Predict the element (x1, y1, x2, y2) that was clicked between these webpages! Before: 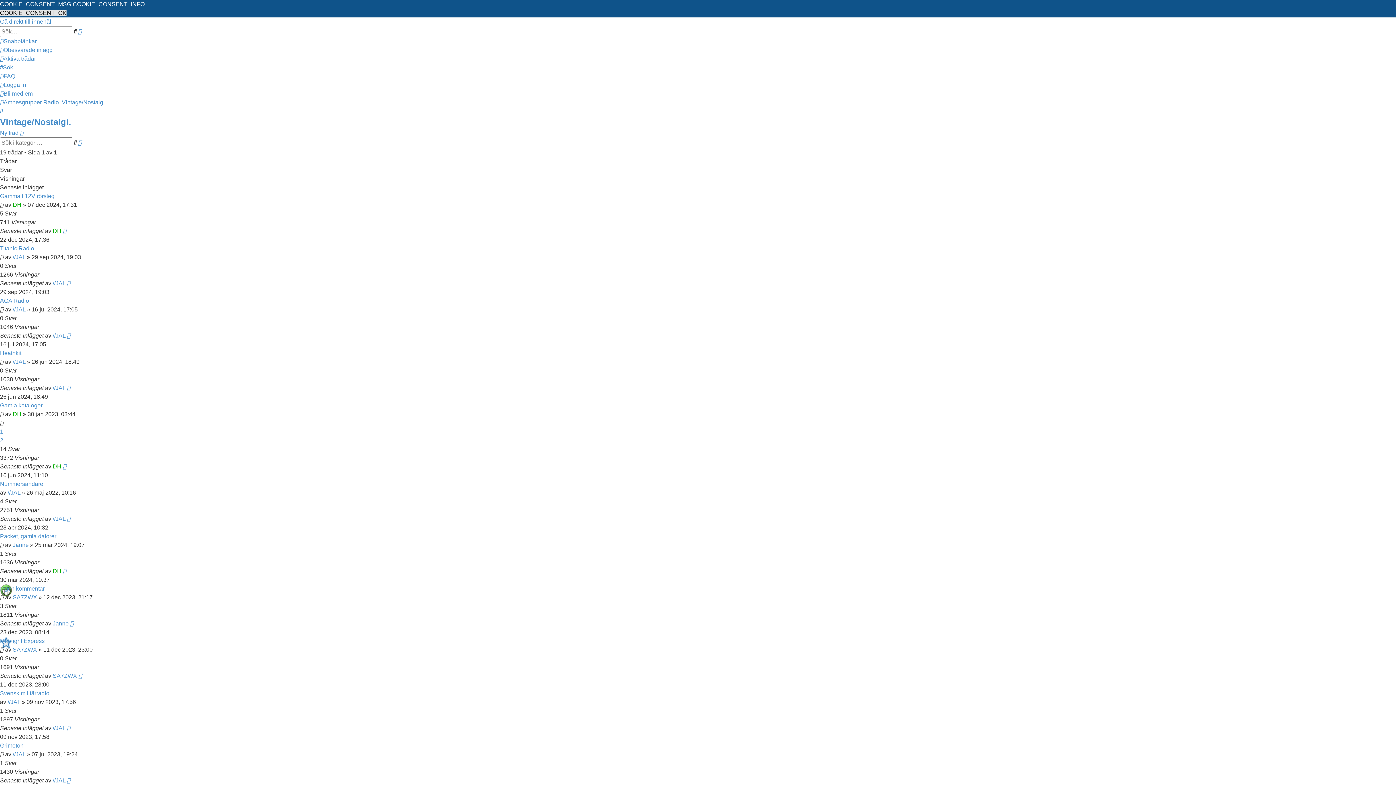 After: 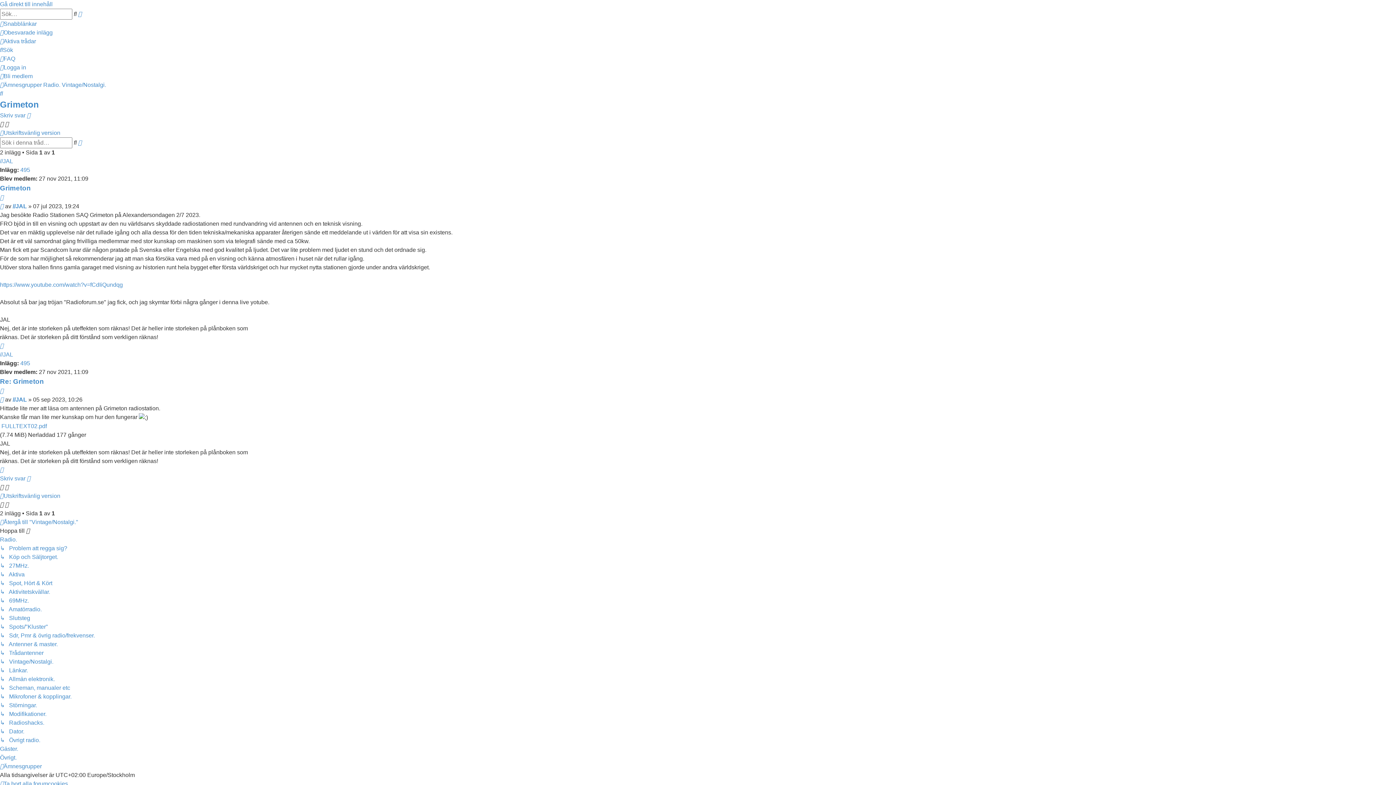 Action: bbox: (66, 777, 70, 784)